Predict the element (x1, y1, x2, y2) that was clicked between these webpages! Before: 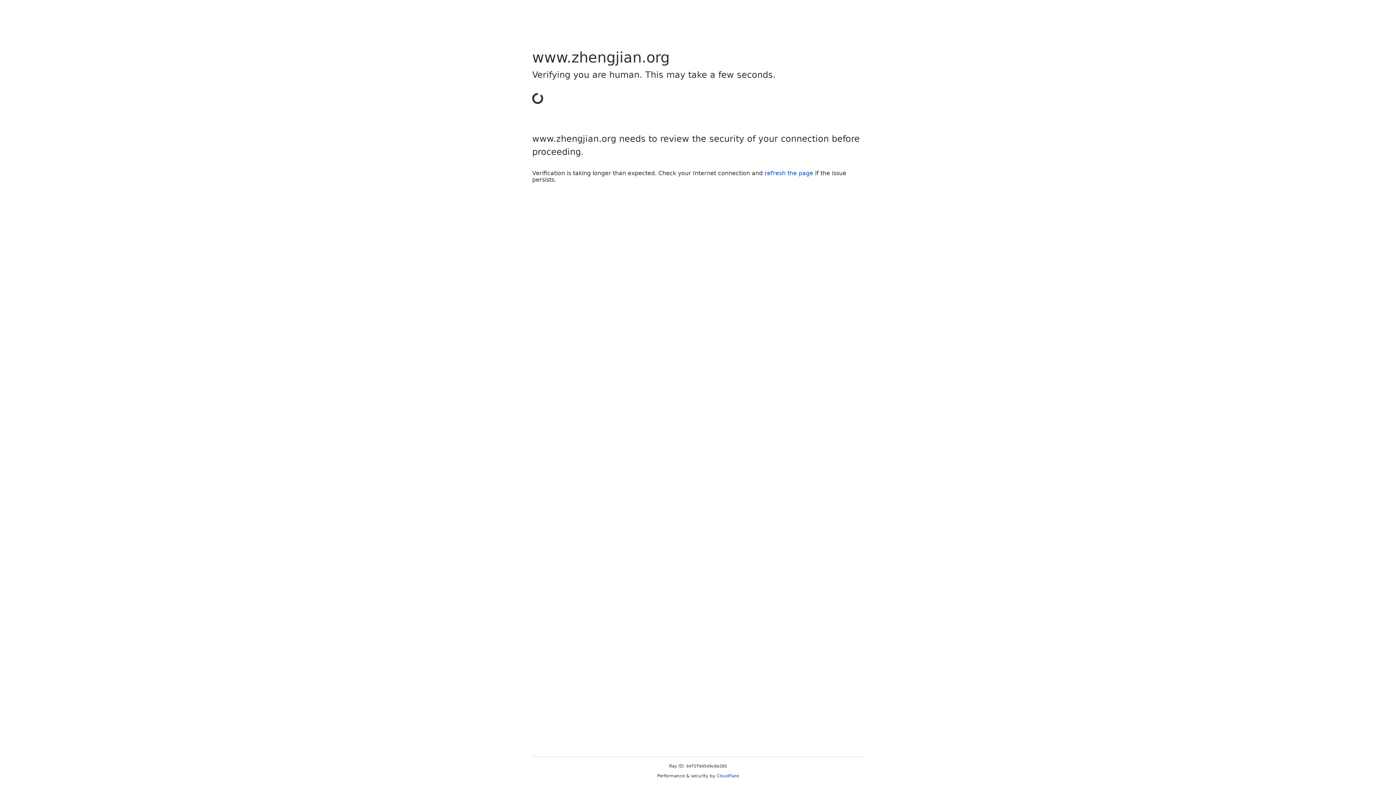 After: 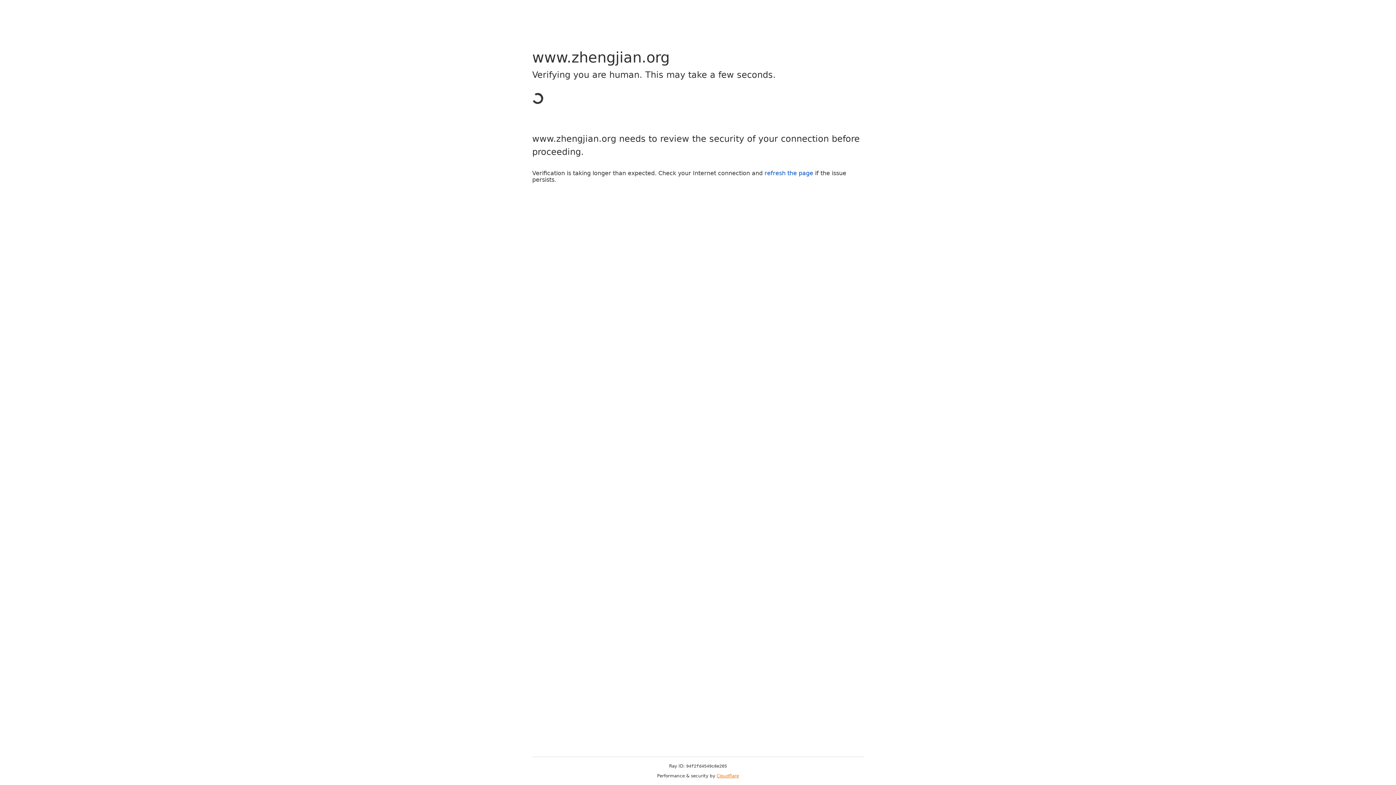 Action: bbox: (716, 773, 739, 778) label: Cloudflare